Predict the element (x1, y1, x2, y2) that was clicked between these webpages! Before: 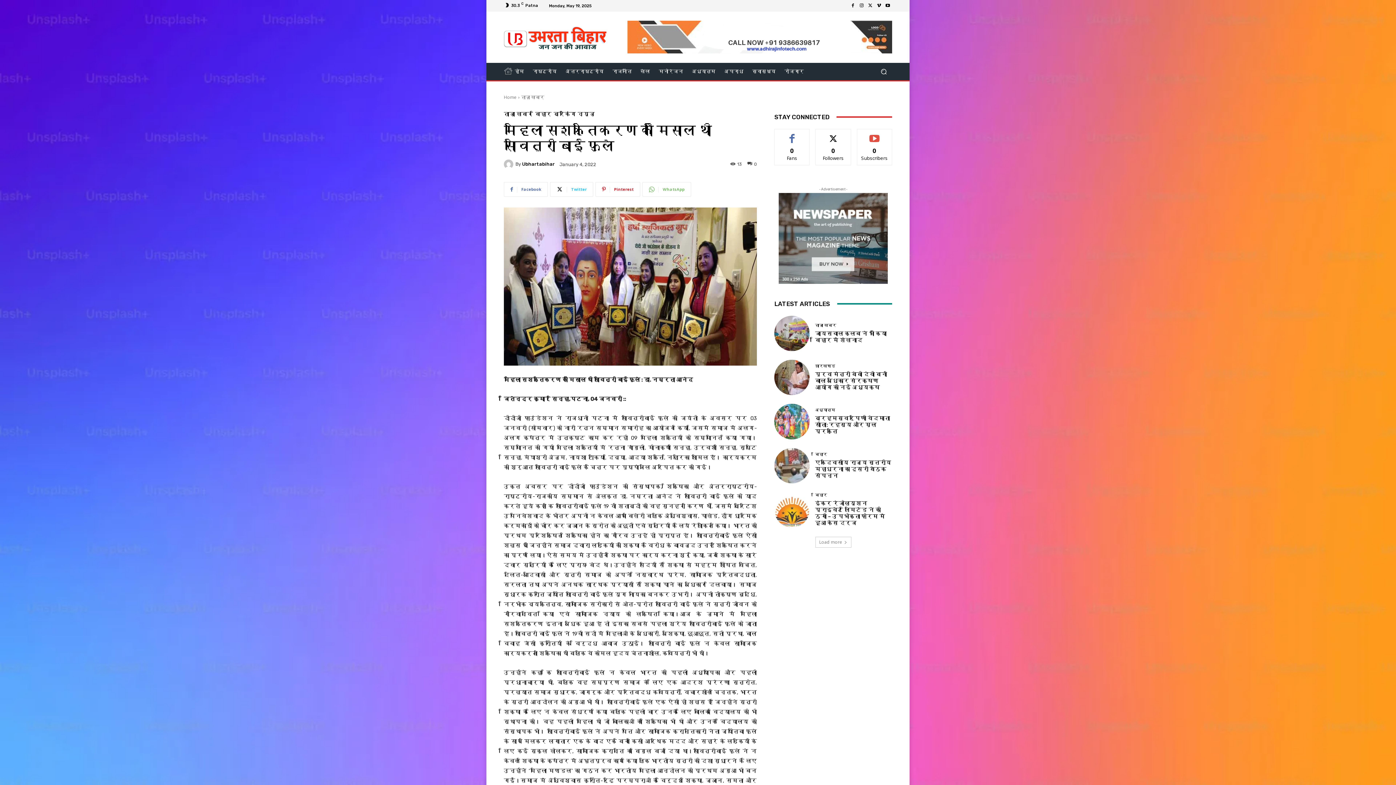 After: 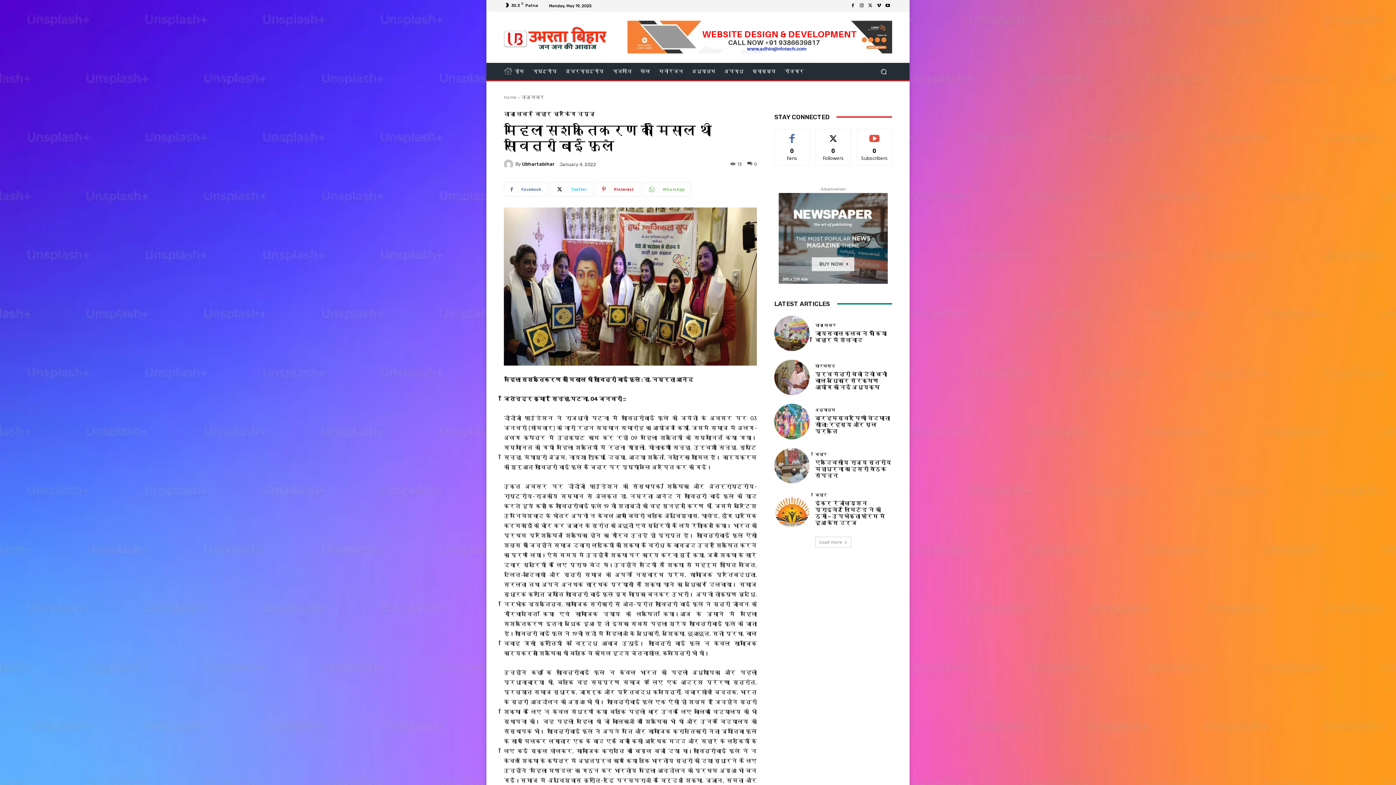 Action: bbox: (778, 193, 888, 283)